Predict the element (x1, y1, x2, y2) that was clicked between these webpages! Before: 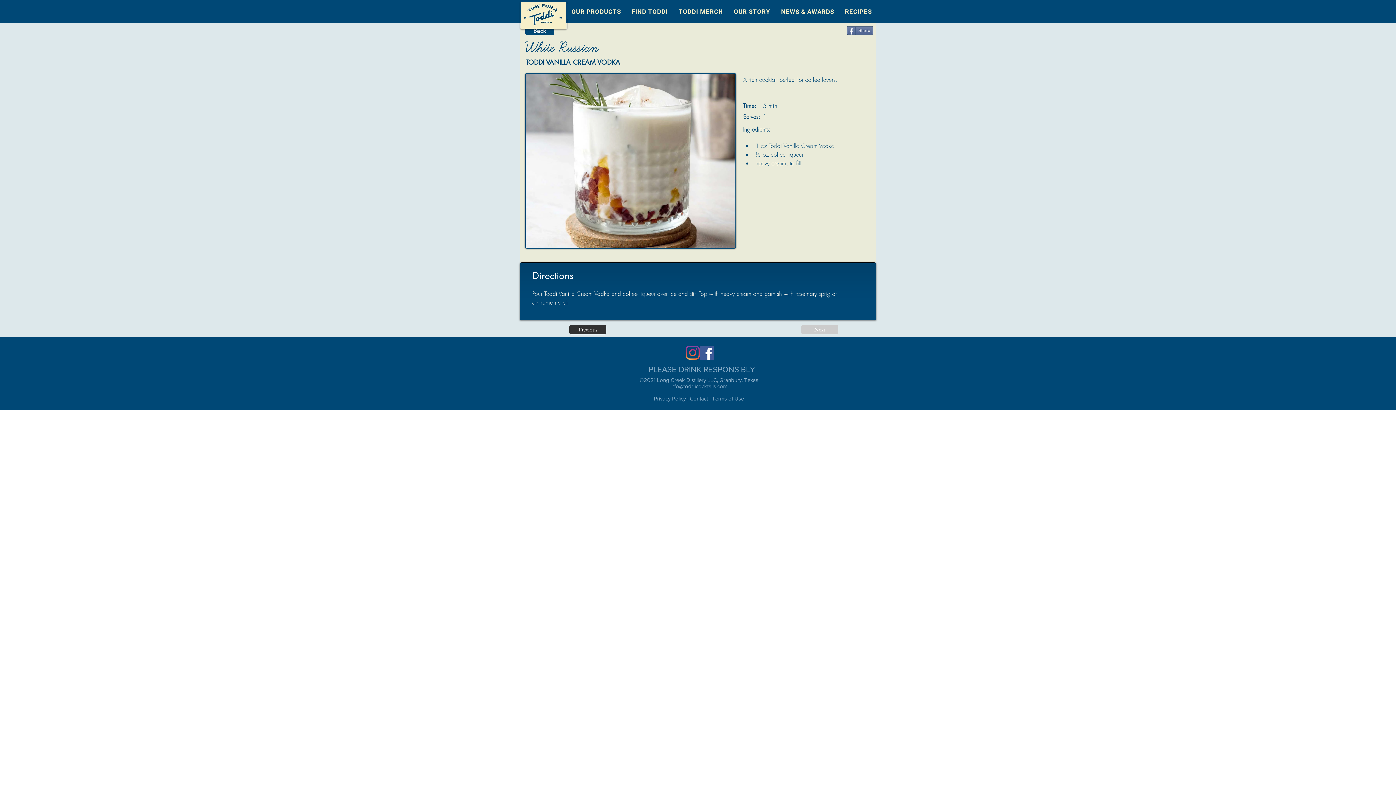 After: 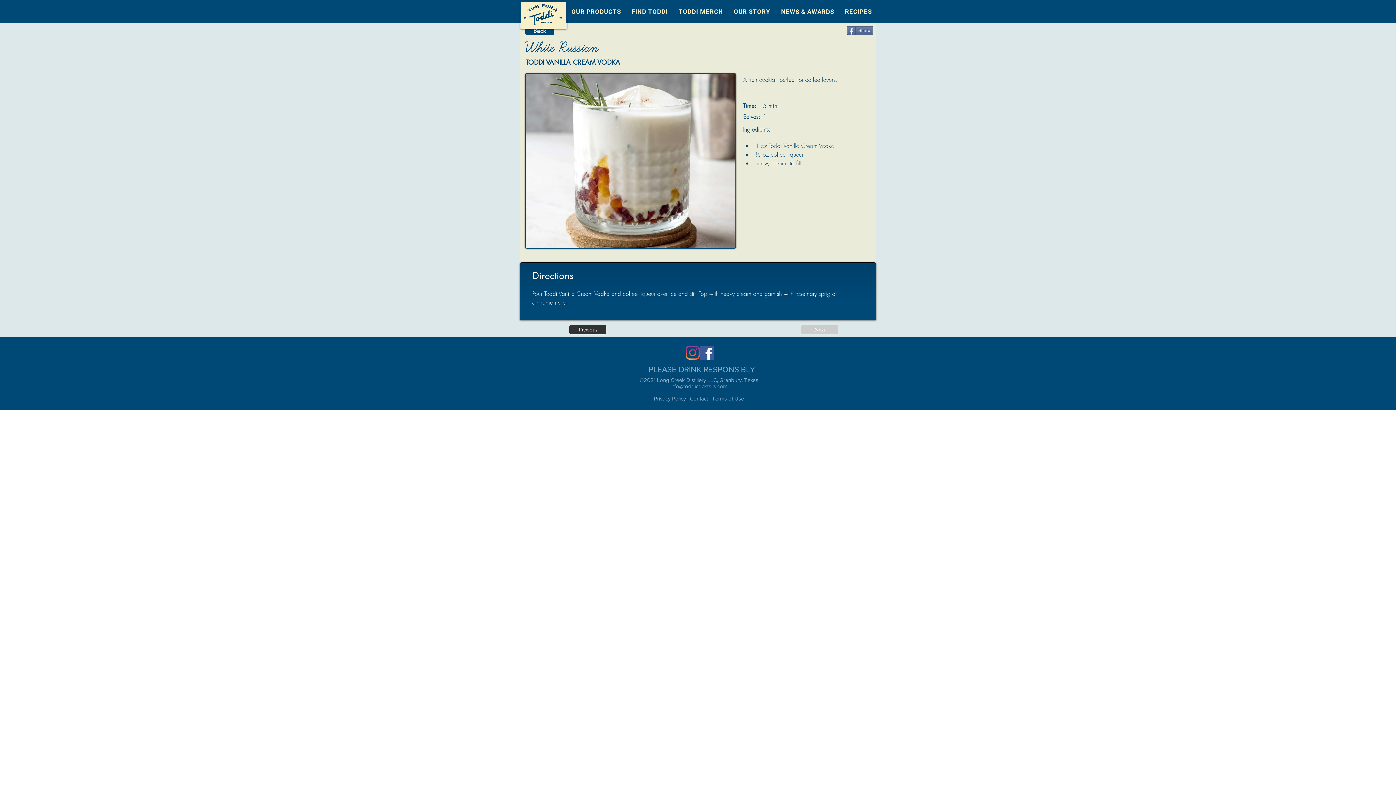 Action: label: Share bbox: (847, 26, 873, 34)